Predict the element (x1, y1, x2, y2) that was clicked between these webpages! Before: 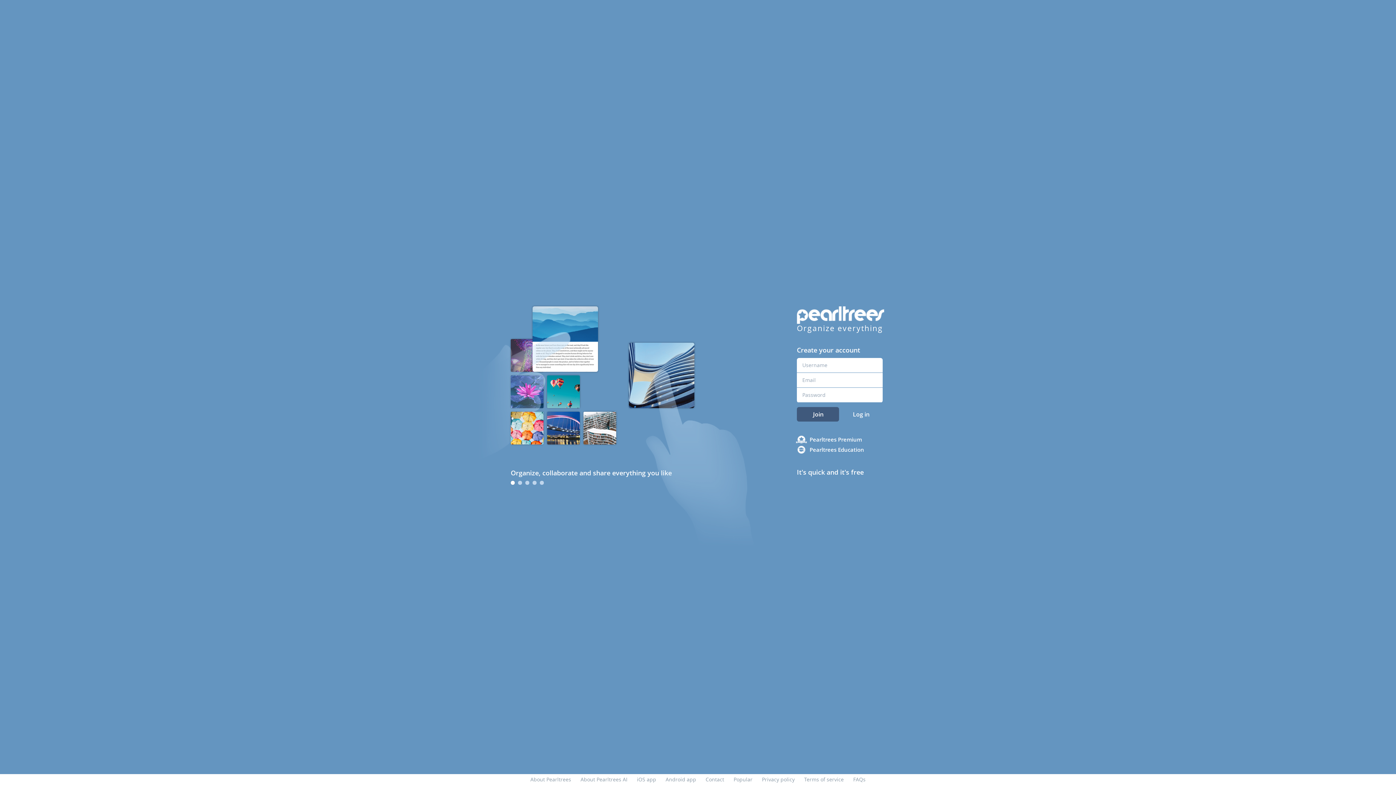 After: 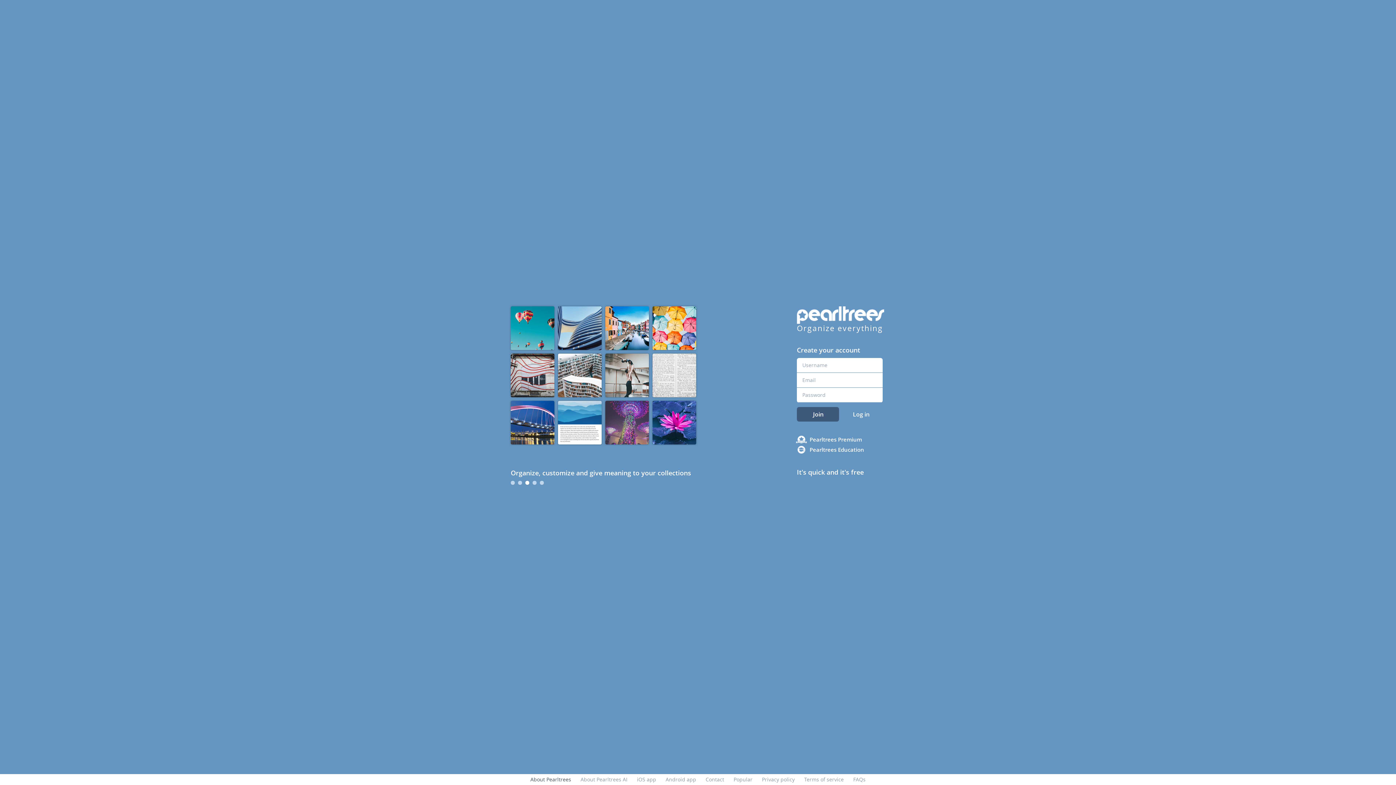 Action: label: About Pearltrees bbox: (530, 776, 571, 783)